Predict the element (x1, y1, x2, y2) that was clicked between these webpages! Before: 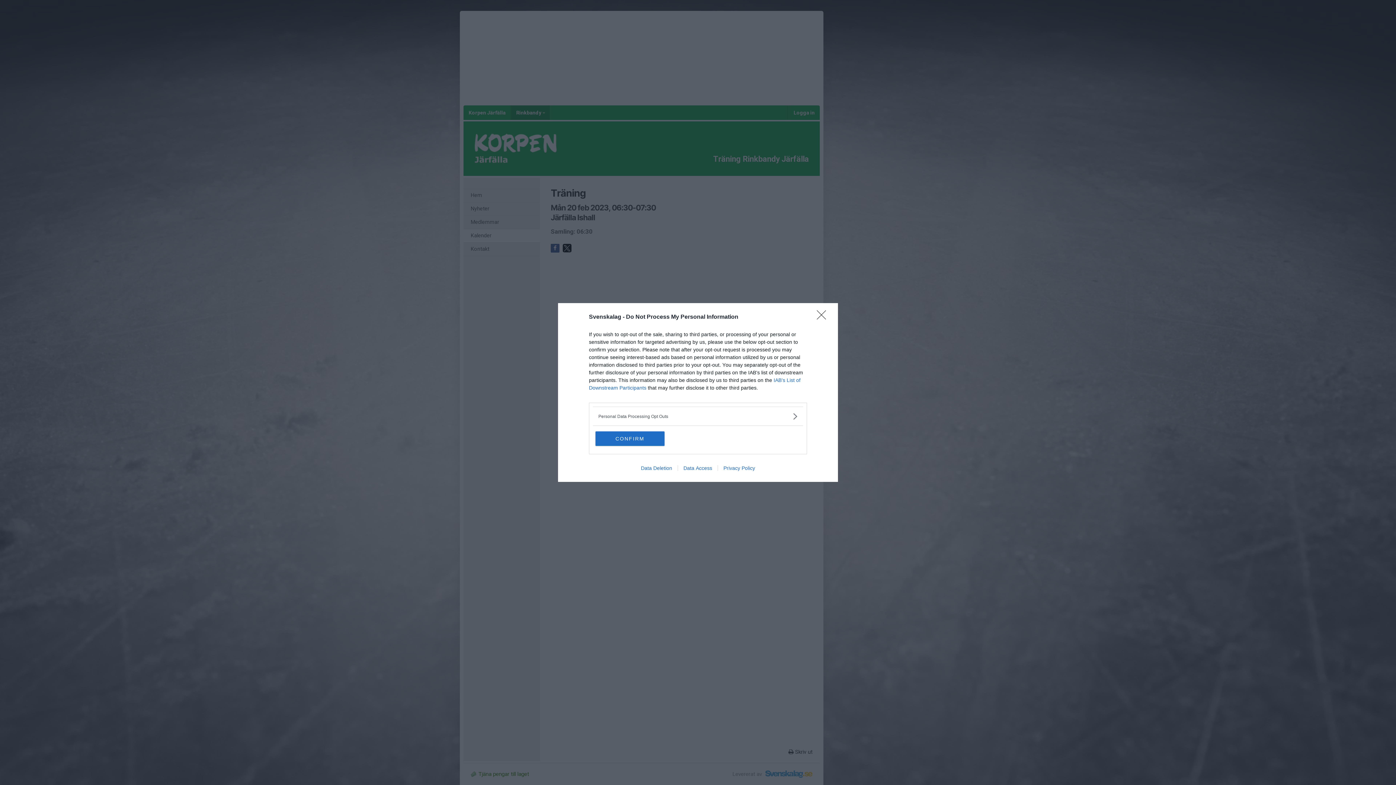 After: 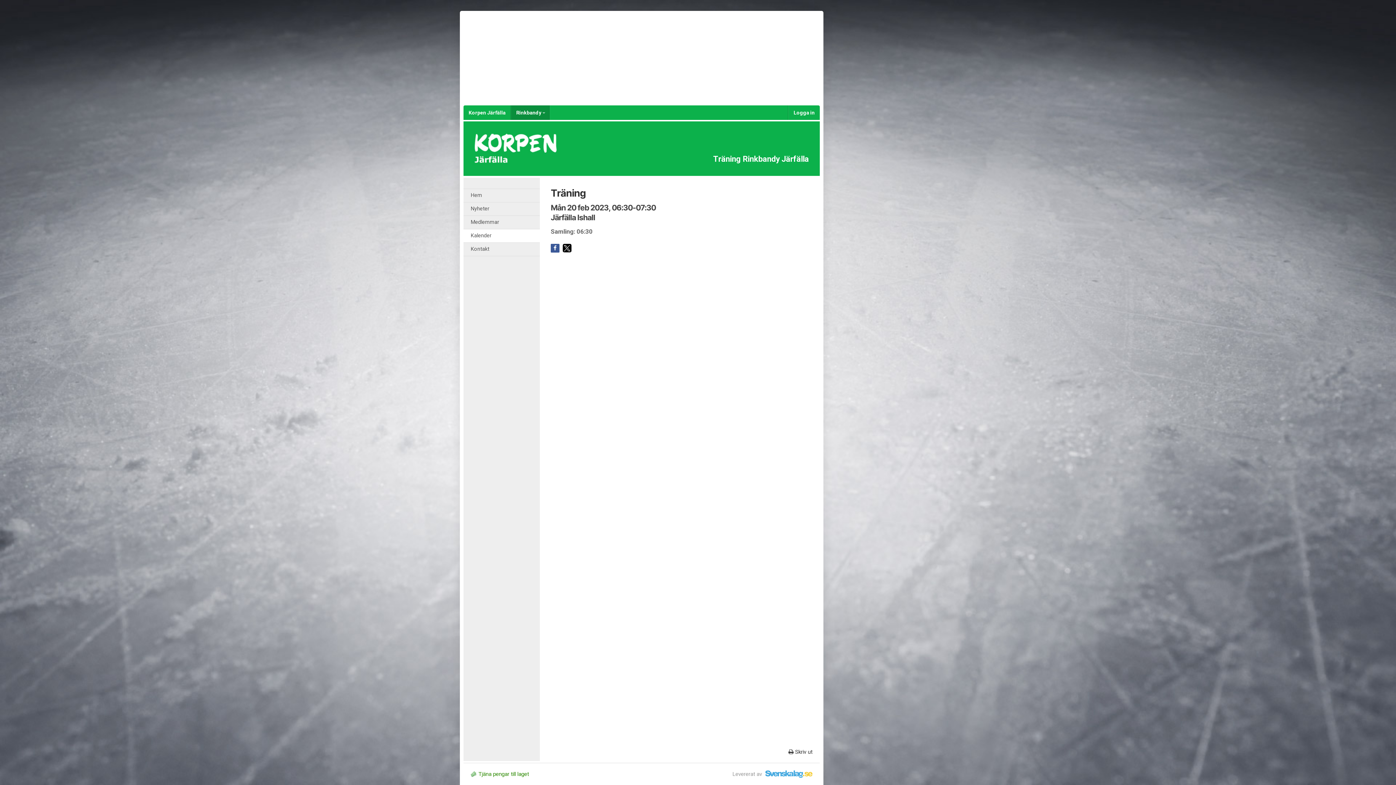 Action: bbox: (595, 431, 664, 446) label: CONFIRM